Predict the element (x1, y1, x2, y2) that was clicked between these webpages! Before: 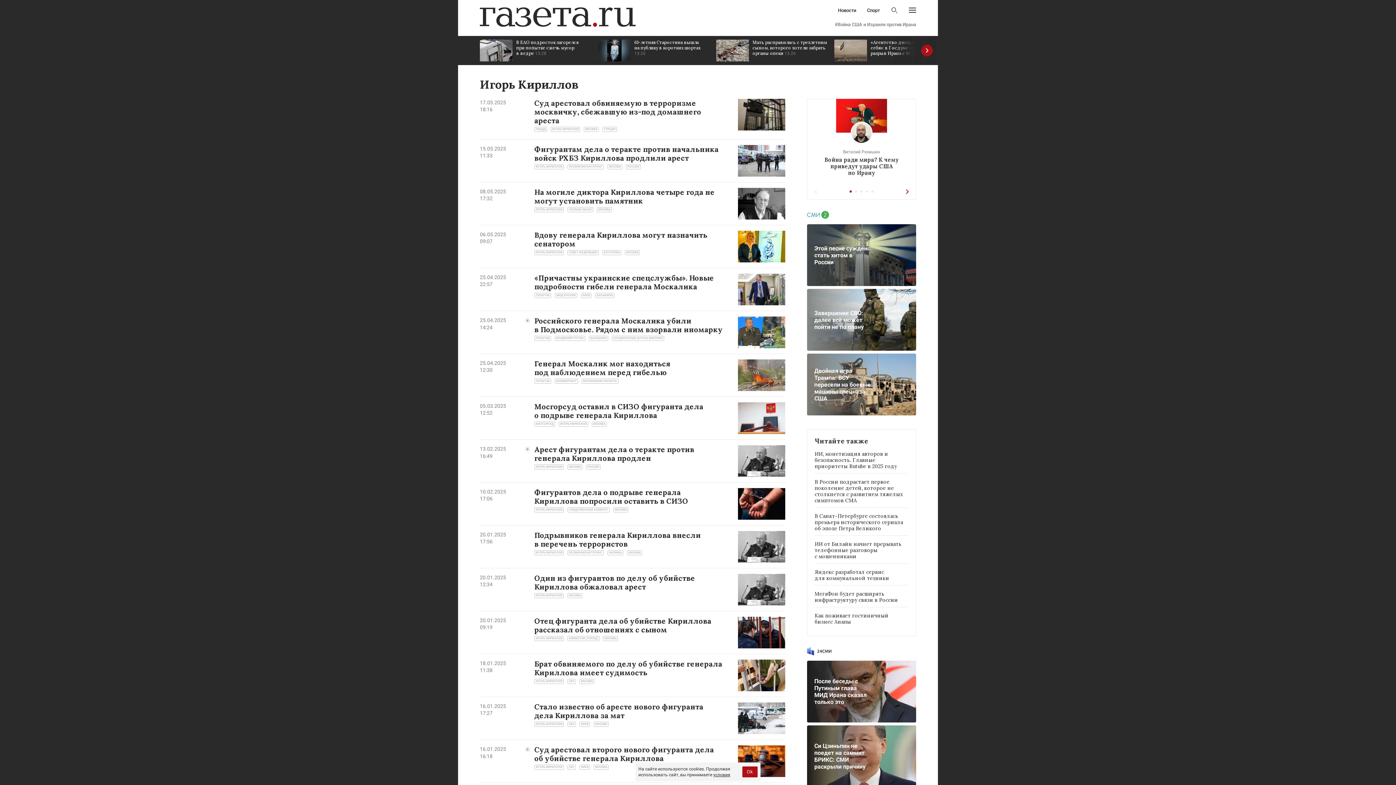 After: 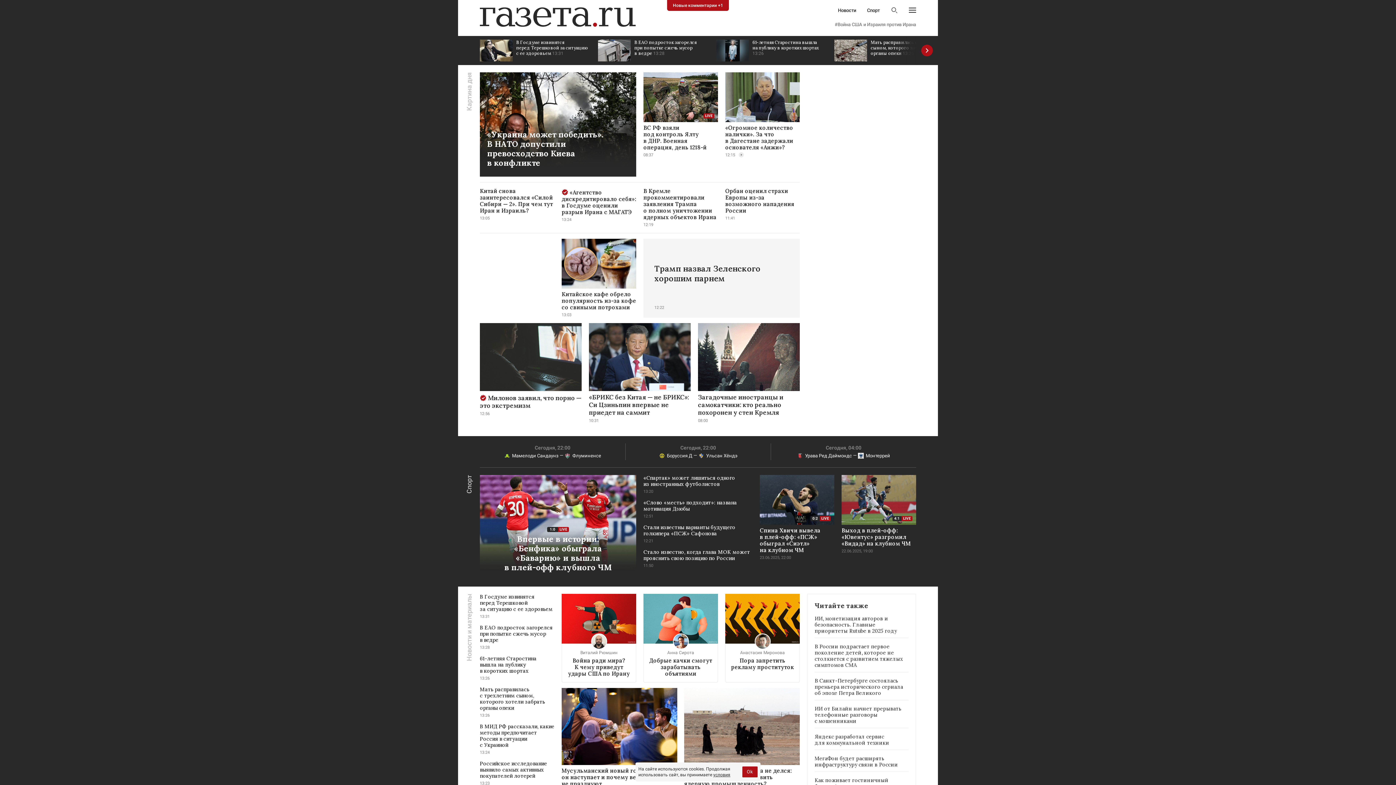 Action: bbox: (480, 7, 636, 26)